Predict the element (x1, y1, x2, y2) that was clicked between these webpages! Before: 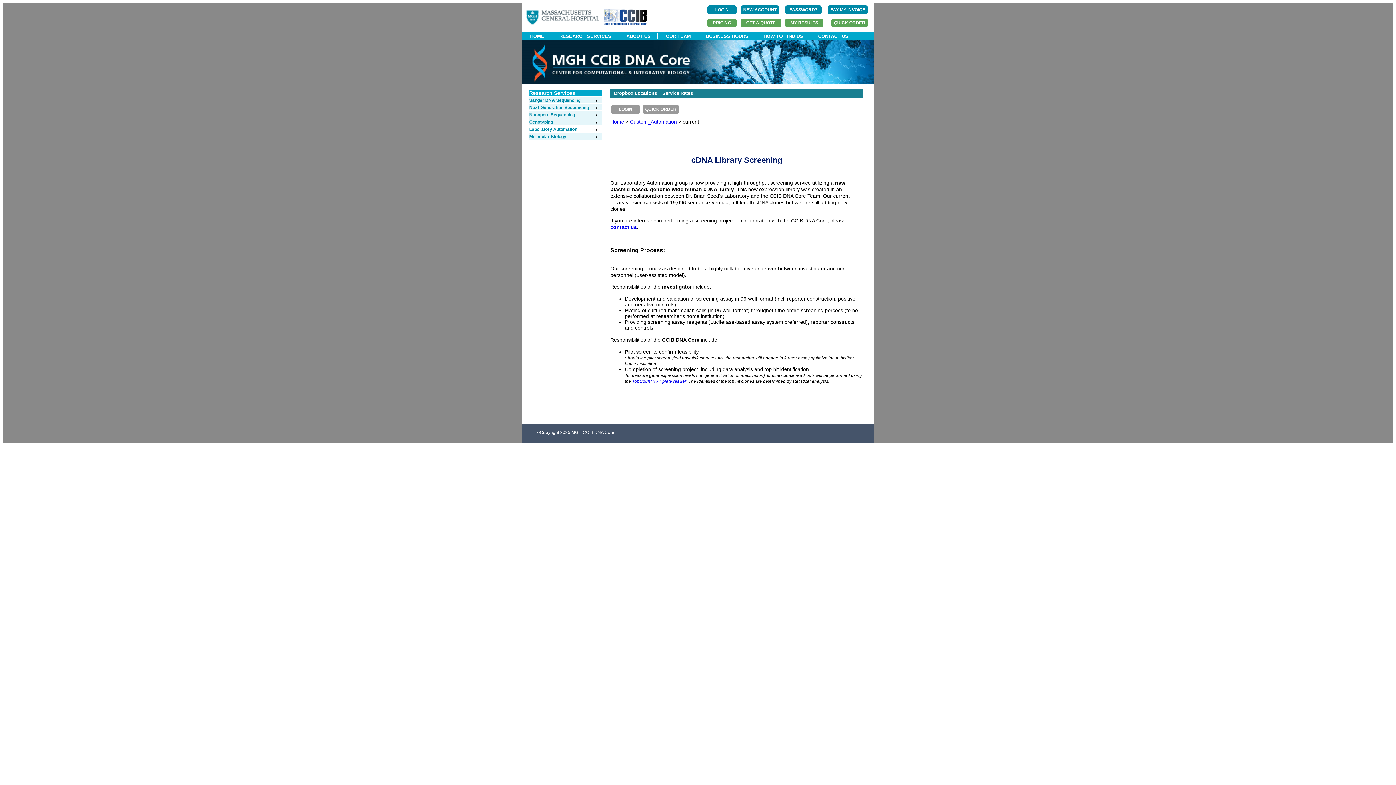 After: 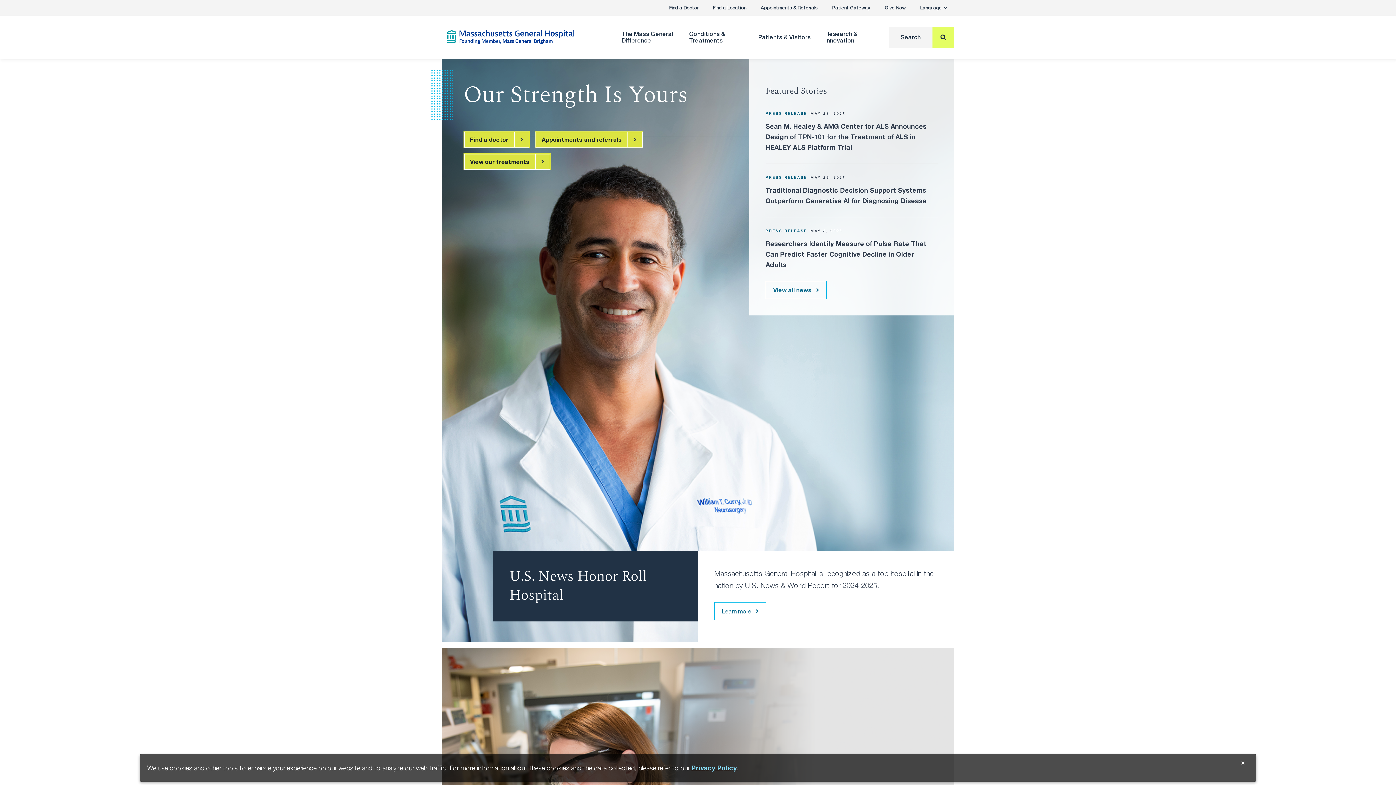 Action: label:   bbox: (525, 20, 601, 26)